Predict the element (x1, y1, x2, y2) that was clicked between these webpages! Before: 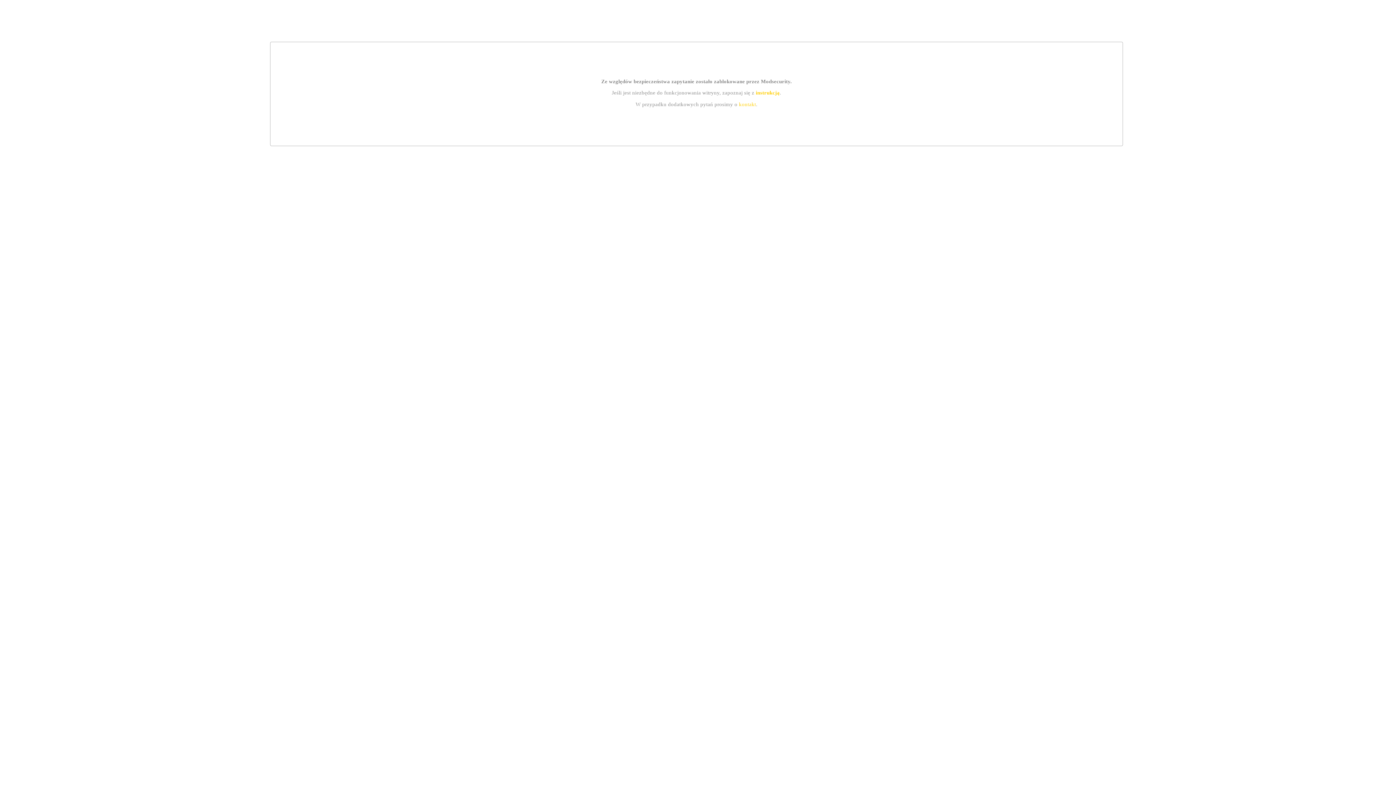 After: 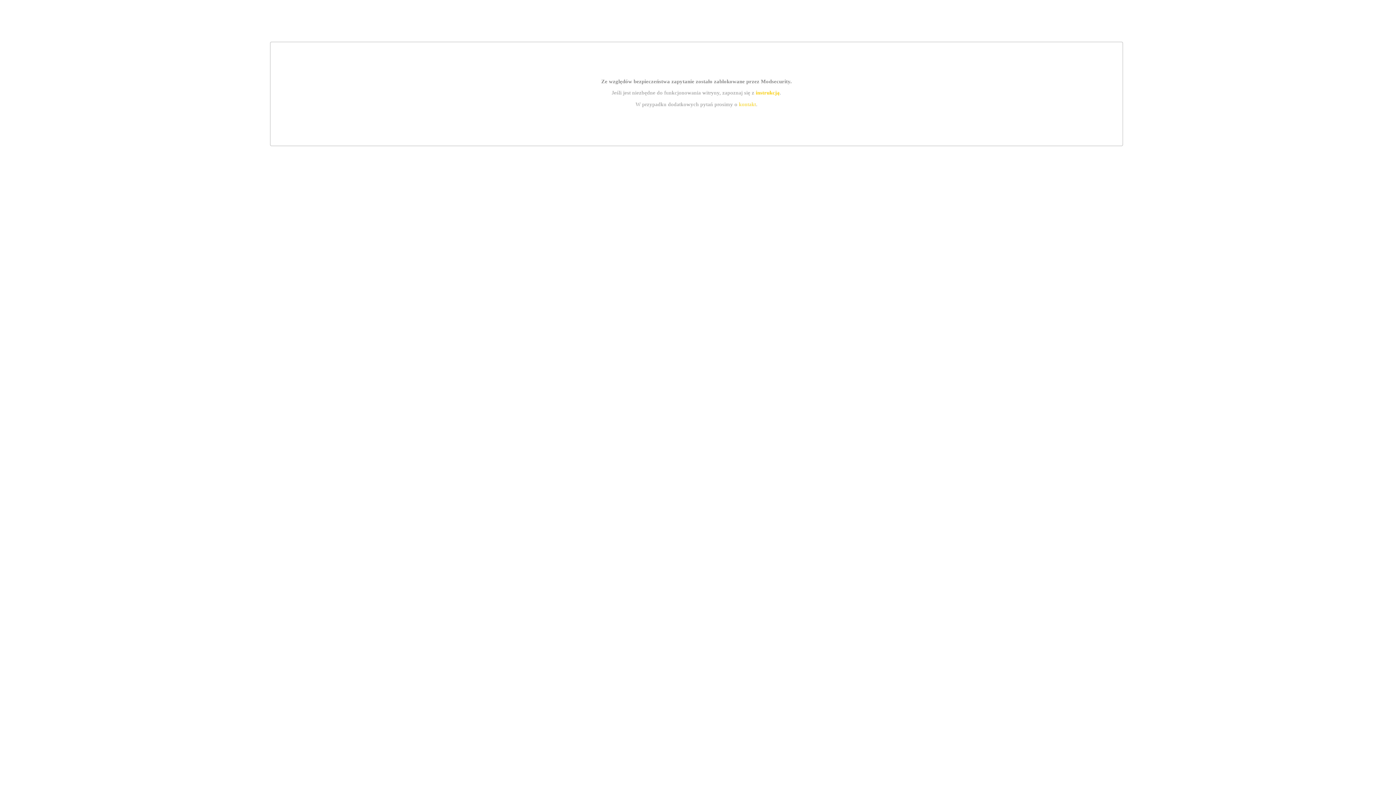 Action: label: kontakt bbox: (739, 101, 756, 107)